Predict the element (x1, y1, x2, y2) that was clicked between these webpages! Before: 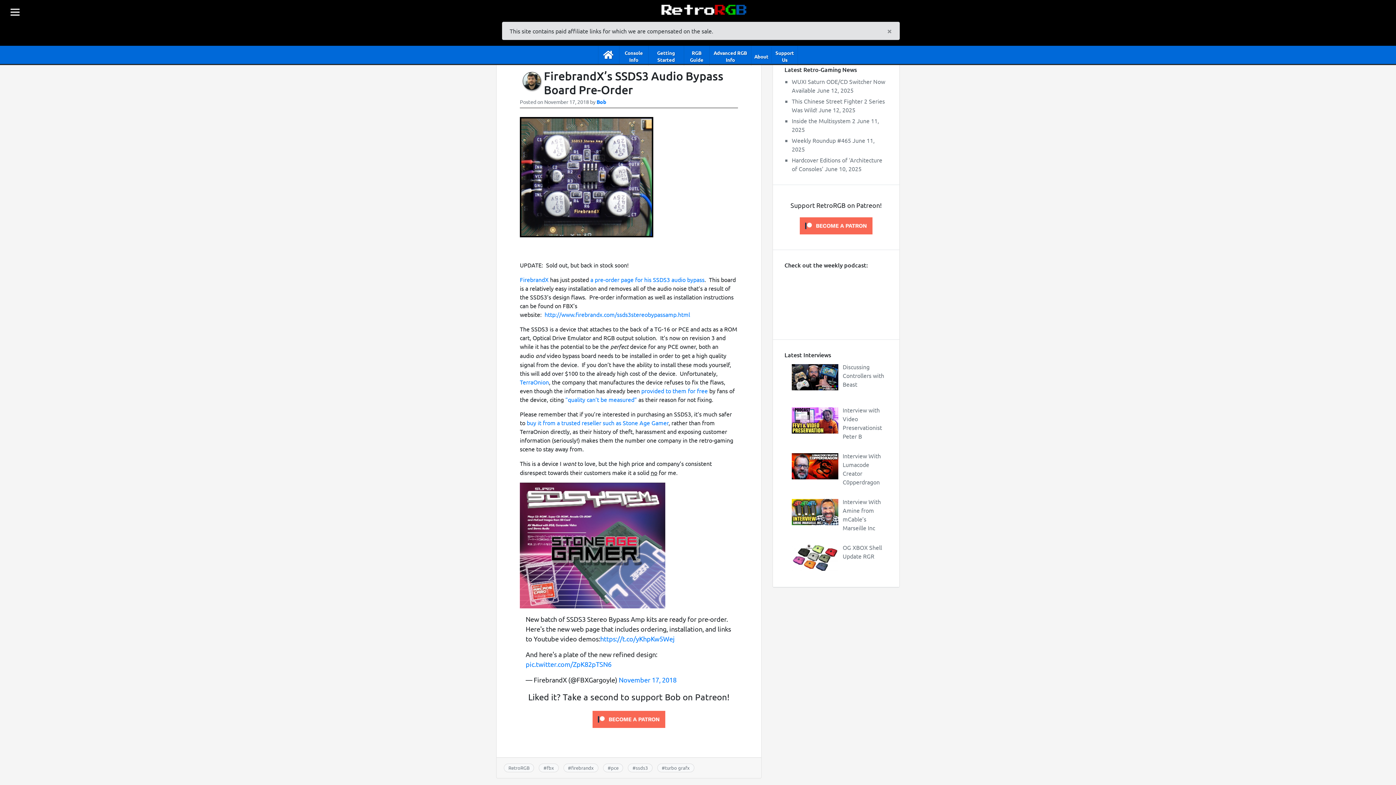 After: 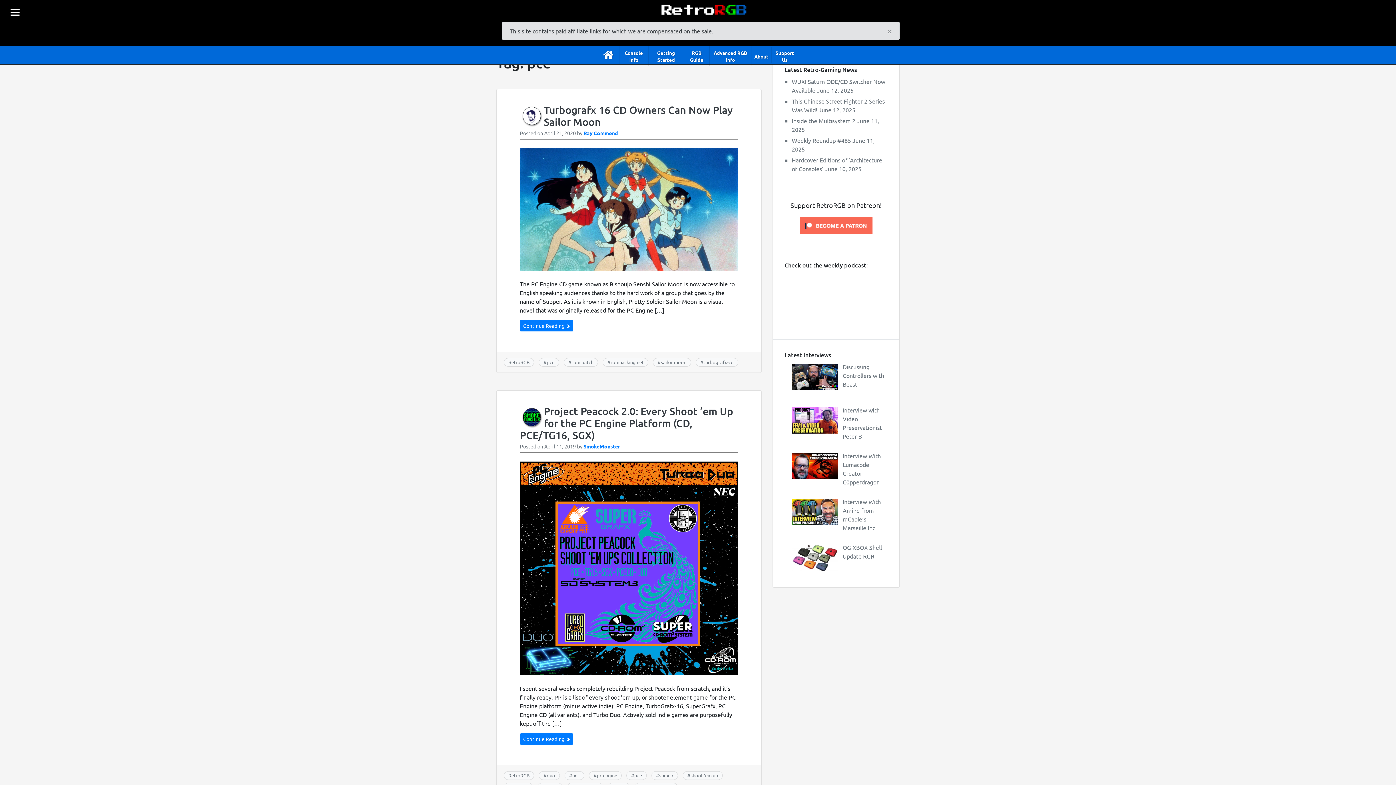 Action: bbox: (611, 765, 618, 771) label: pce